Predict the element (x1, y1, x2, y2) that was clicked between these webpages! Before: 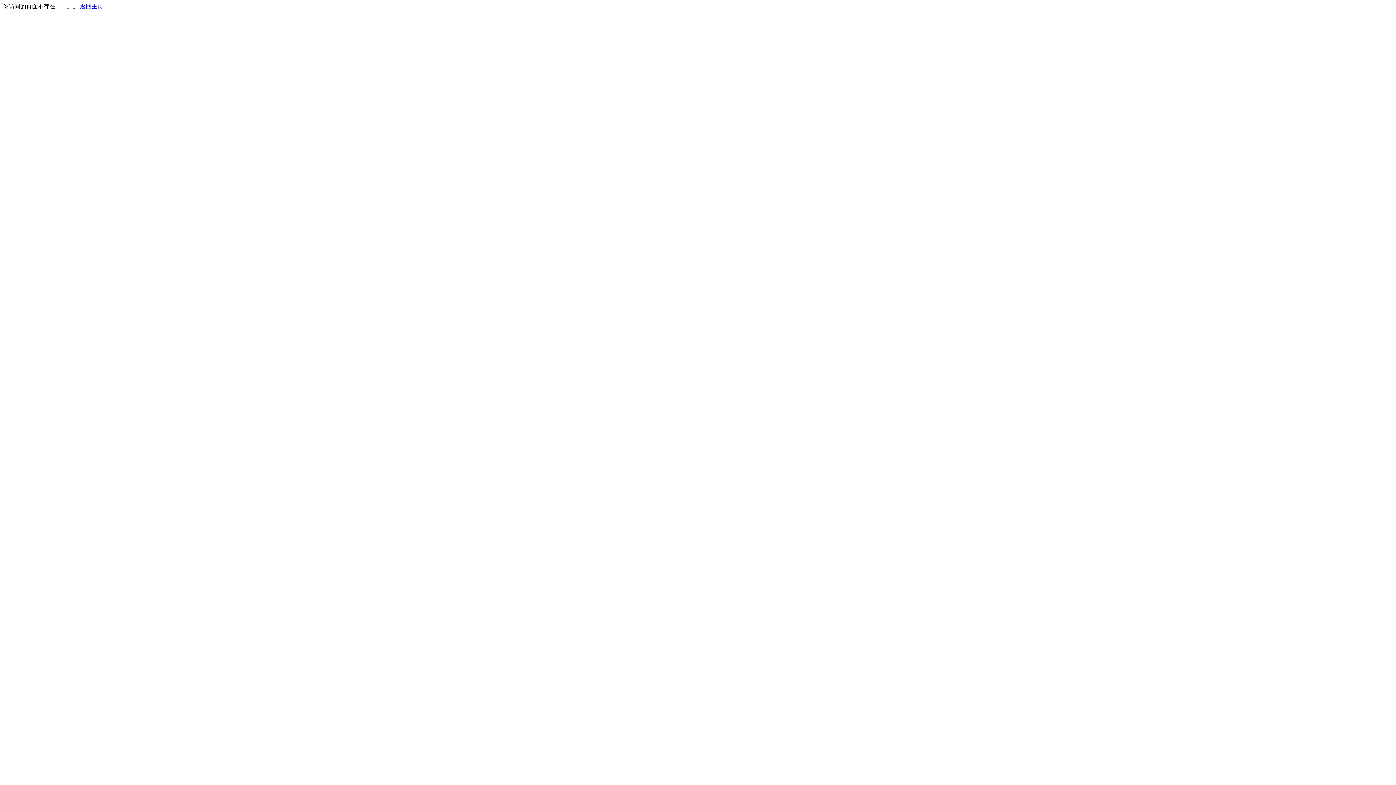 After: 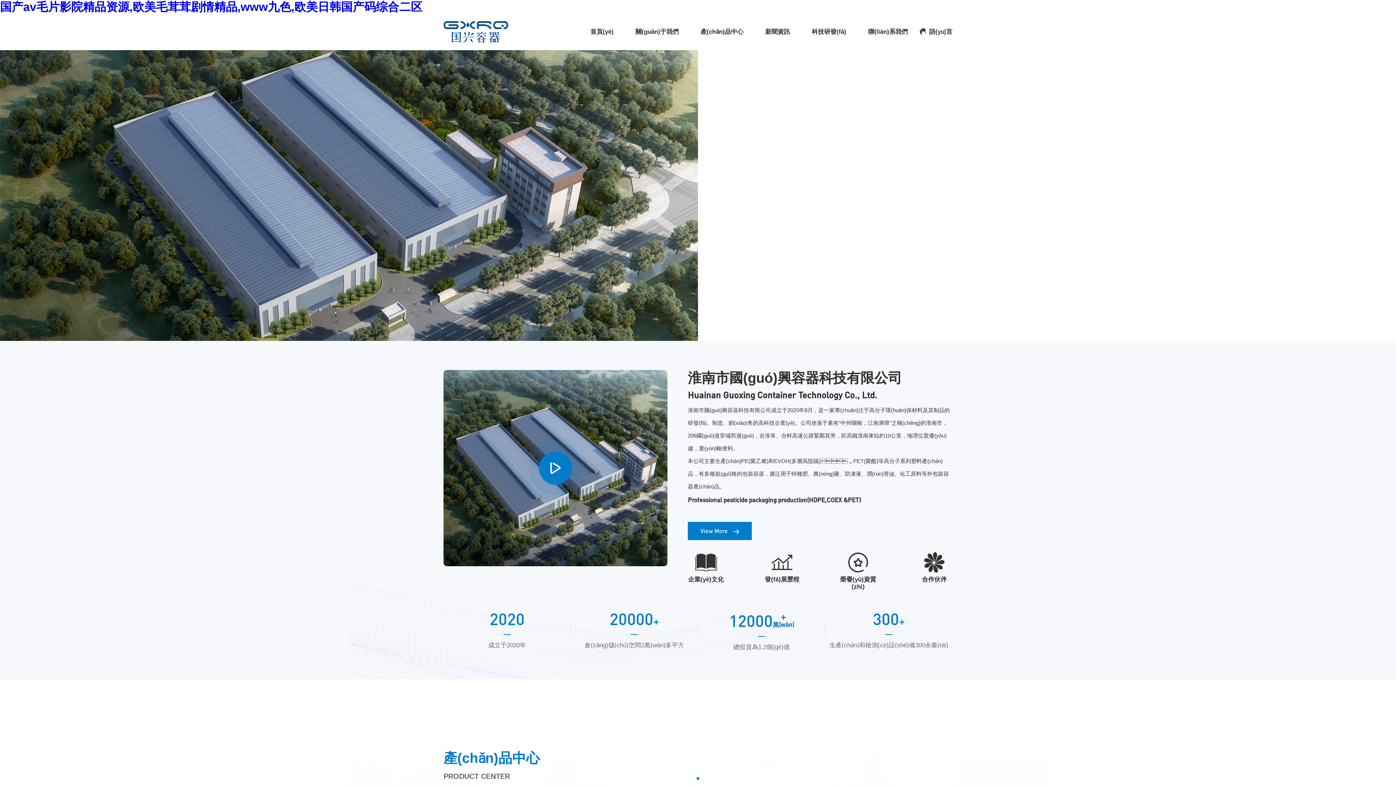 Action: bbox: (80, 3, 103, 9) label: 返回主页